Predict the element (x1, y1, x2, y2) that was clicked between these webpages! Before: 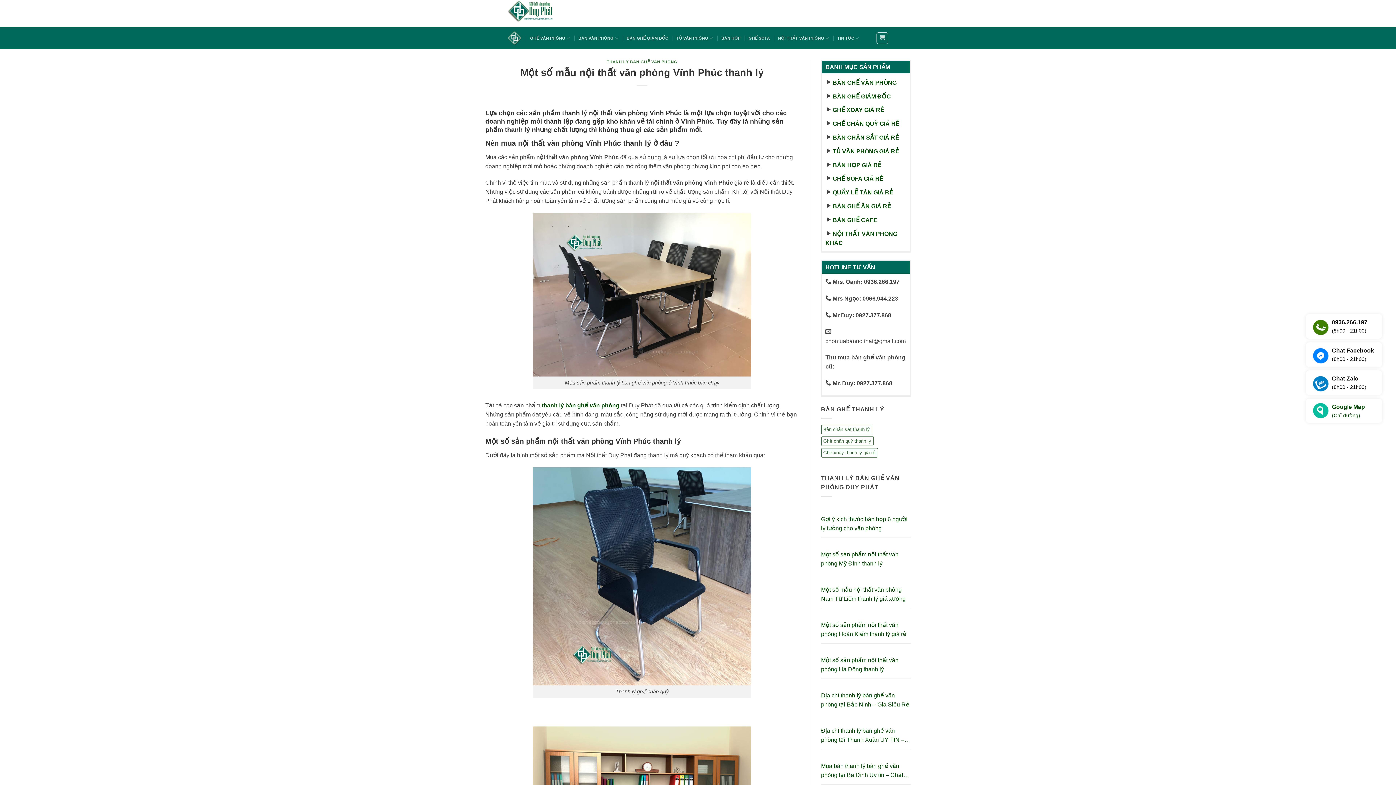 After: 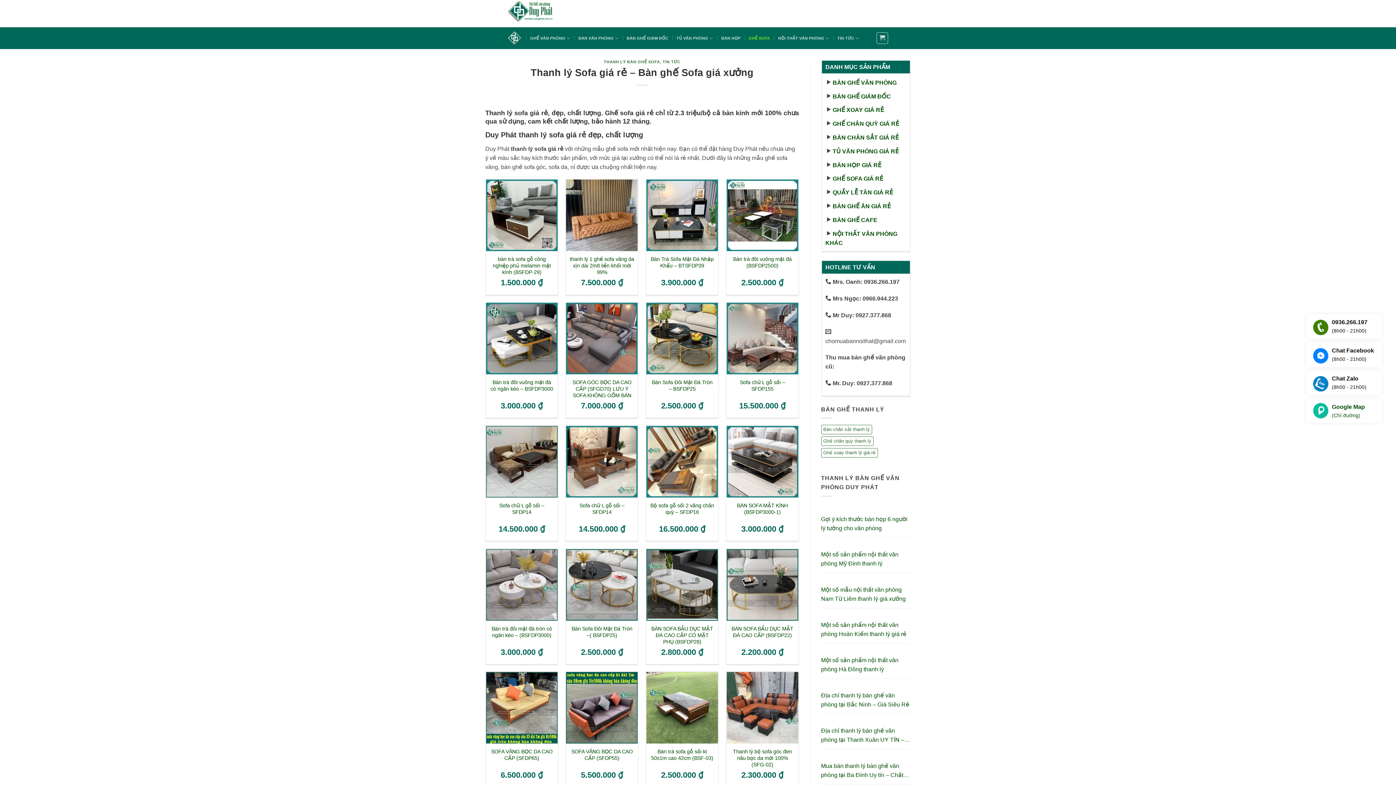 Action: bbox: (832, 175, 883, 181) label: GHẾ SOFA GIÁ RẺ